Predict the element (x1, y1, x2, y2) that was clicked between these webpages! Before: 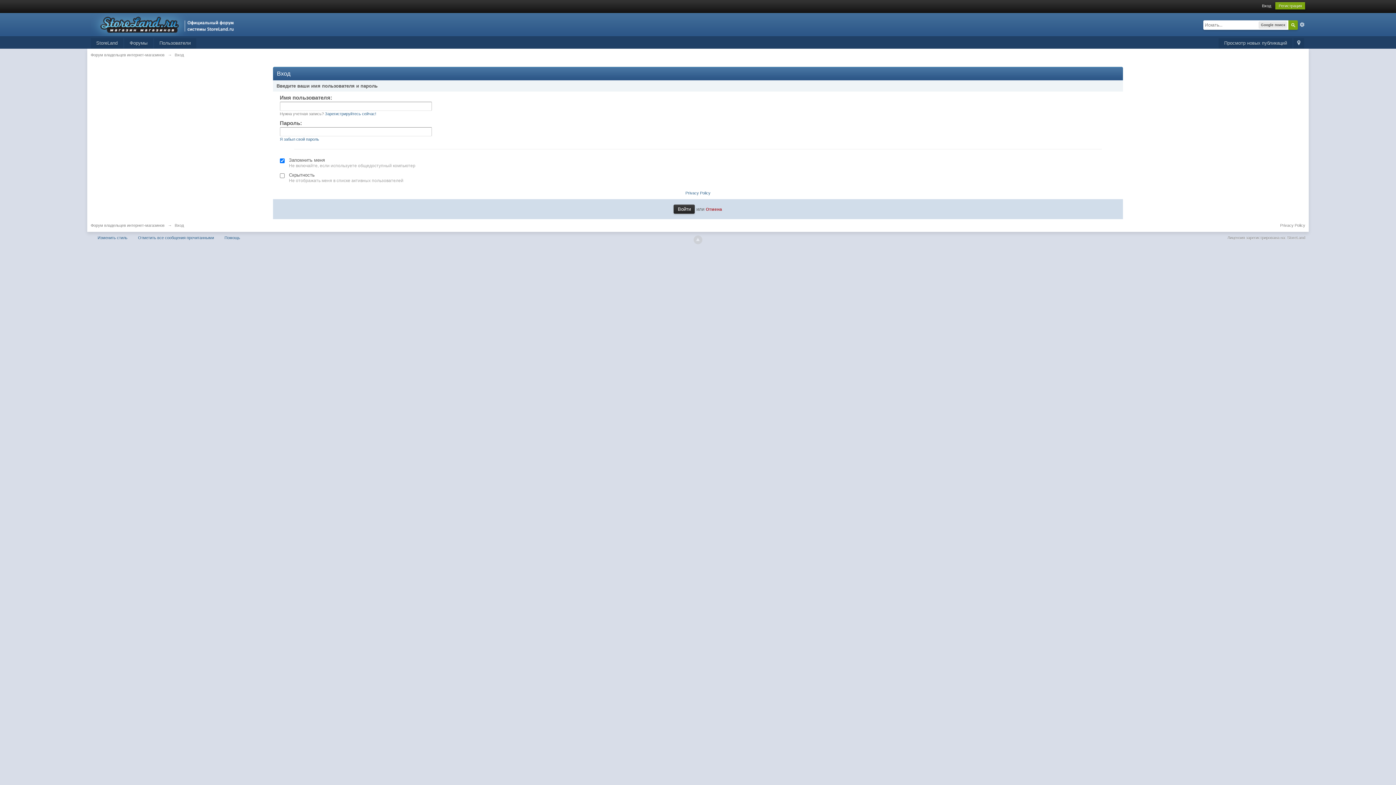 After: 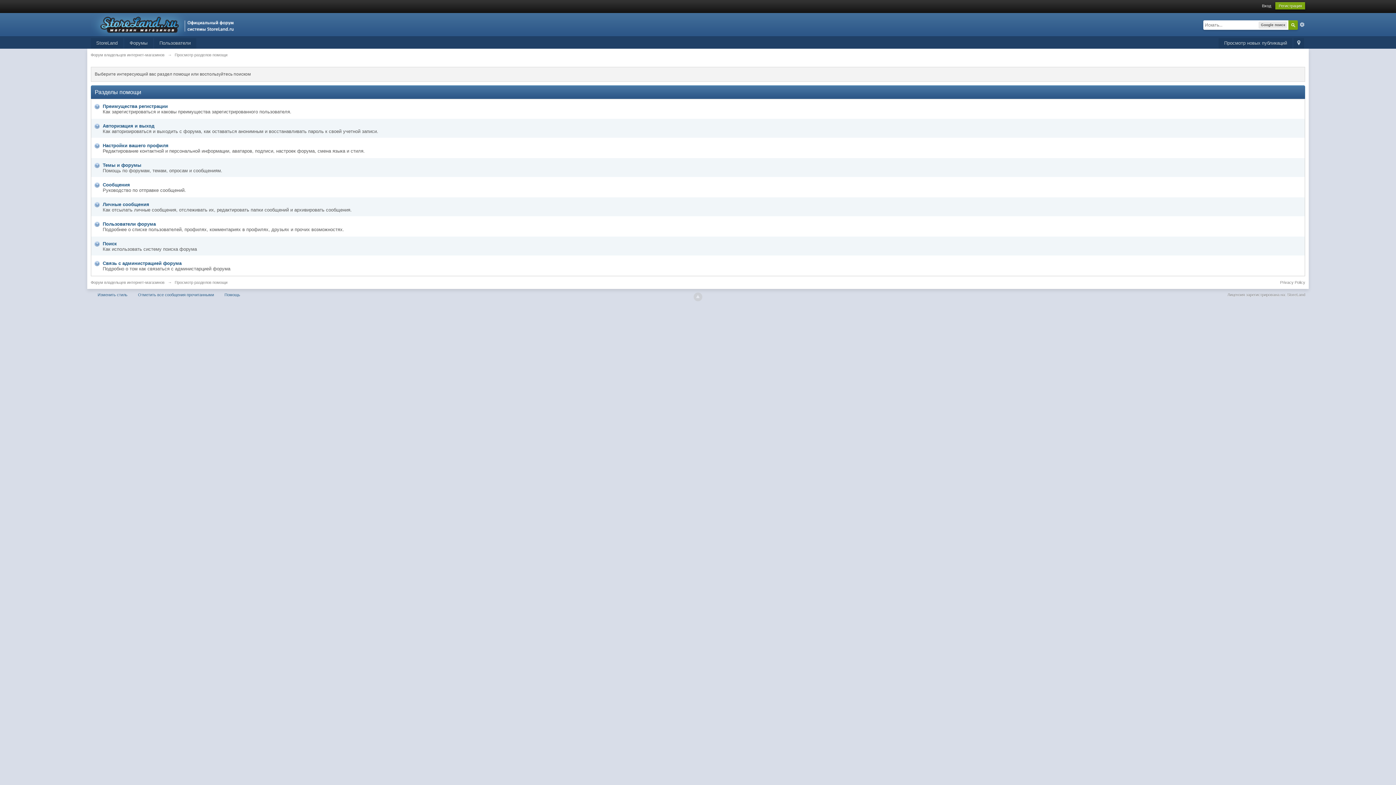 Action: bbox: (220, 234, 243, 241) label: Помощь